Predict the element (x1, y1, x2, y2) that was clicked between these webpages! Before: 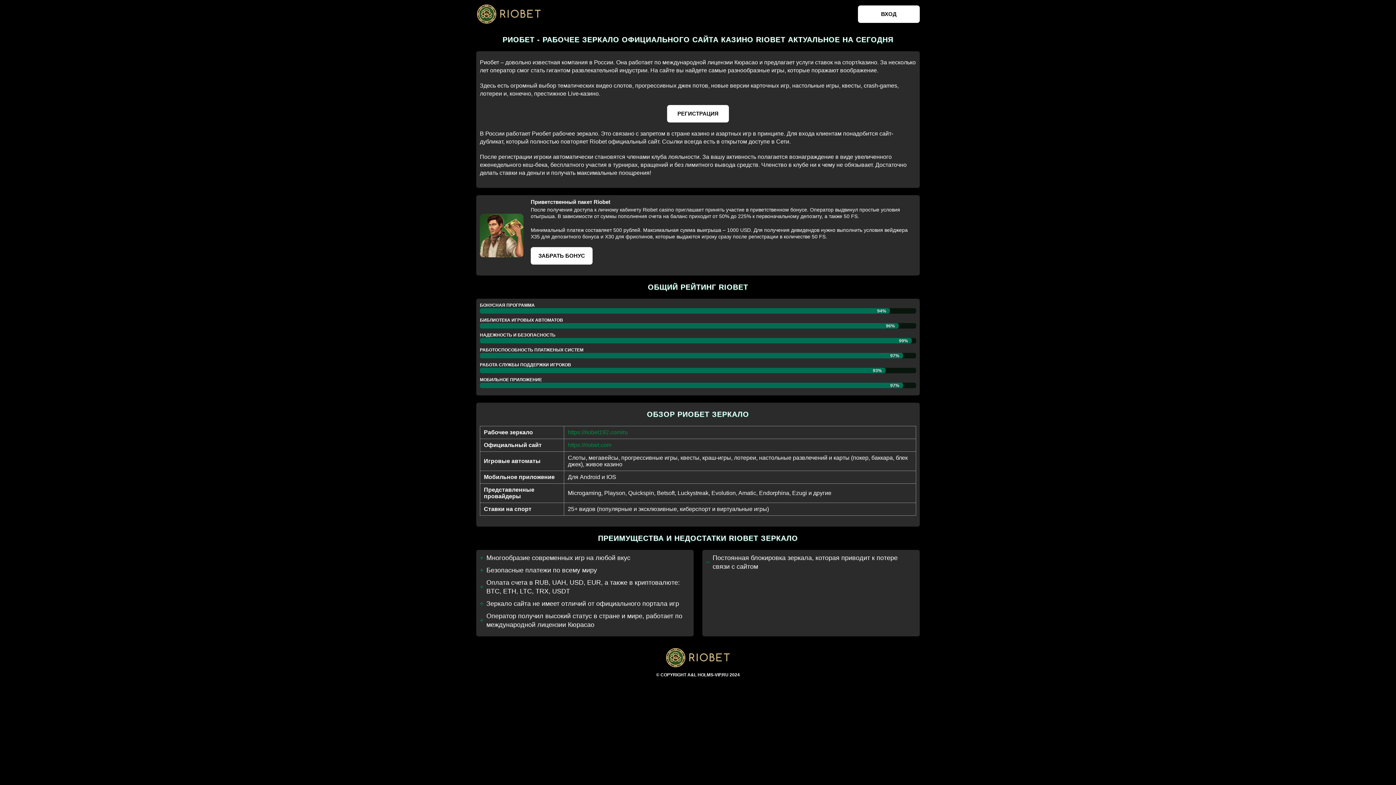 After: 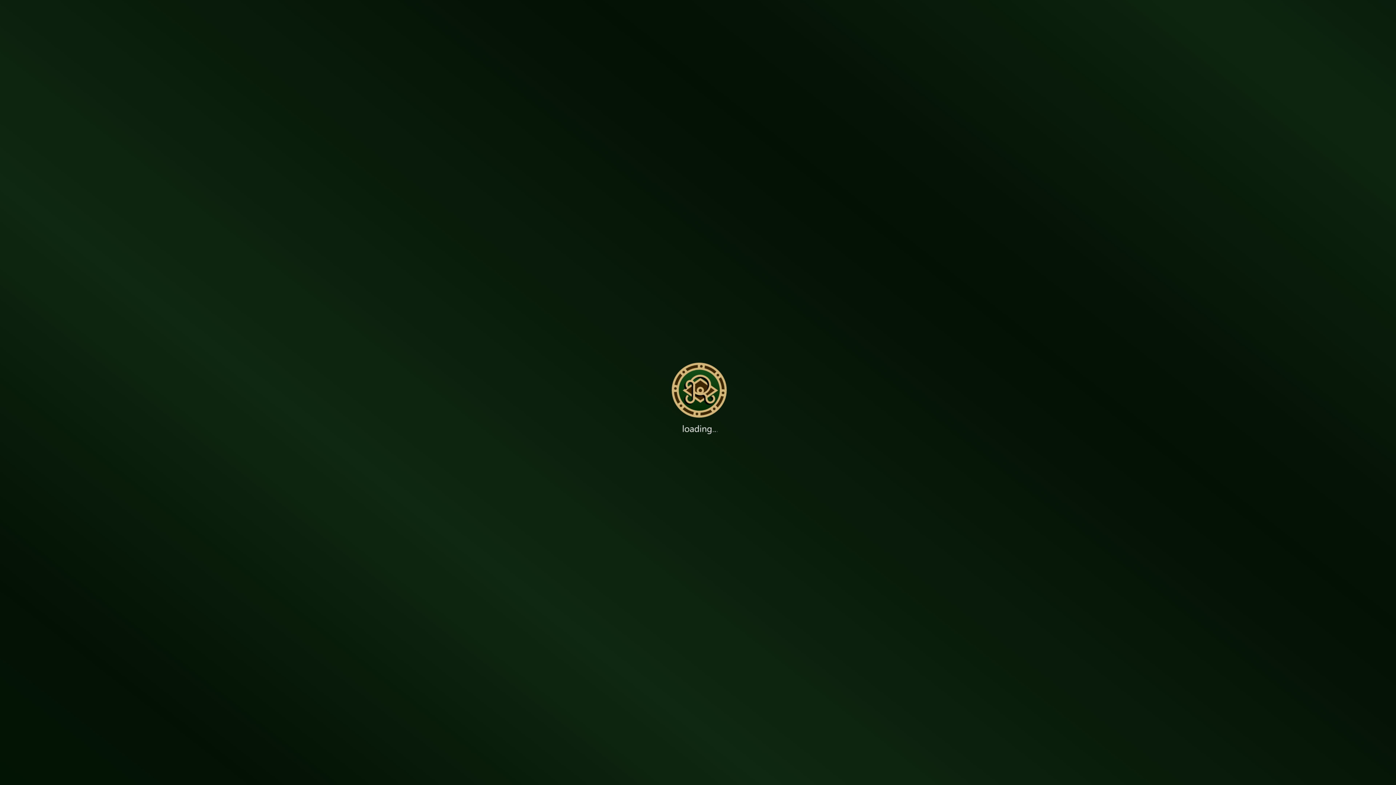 Action: label: РЕГИСТРАЦИЯ bbox: (667, 105, 729, 122)